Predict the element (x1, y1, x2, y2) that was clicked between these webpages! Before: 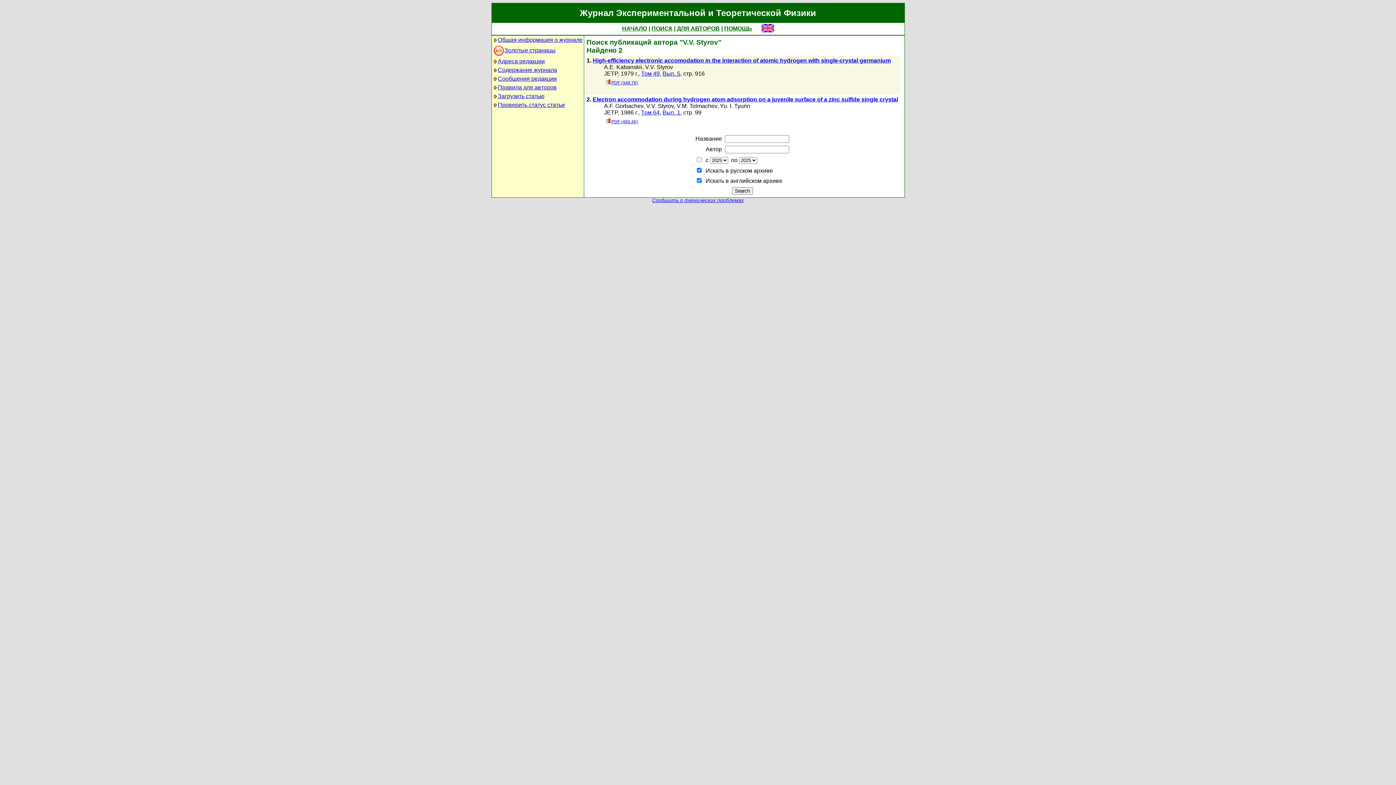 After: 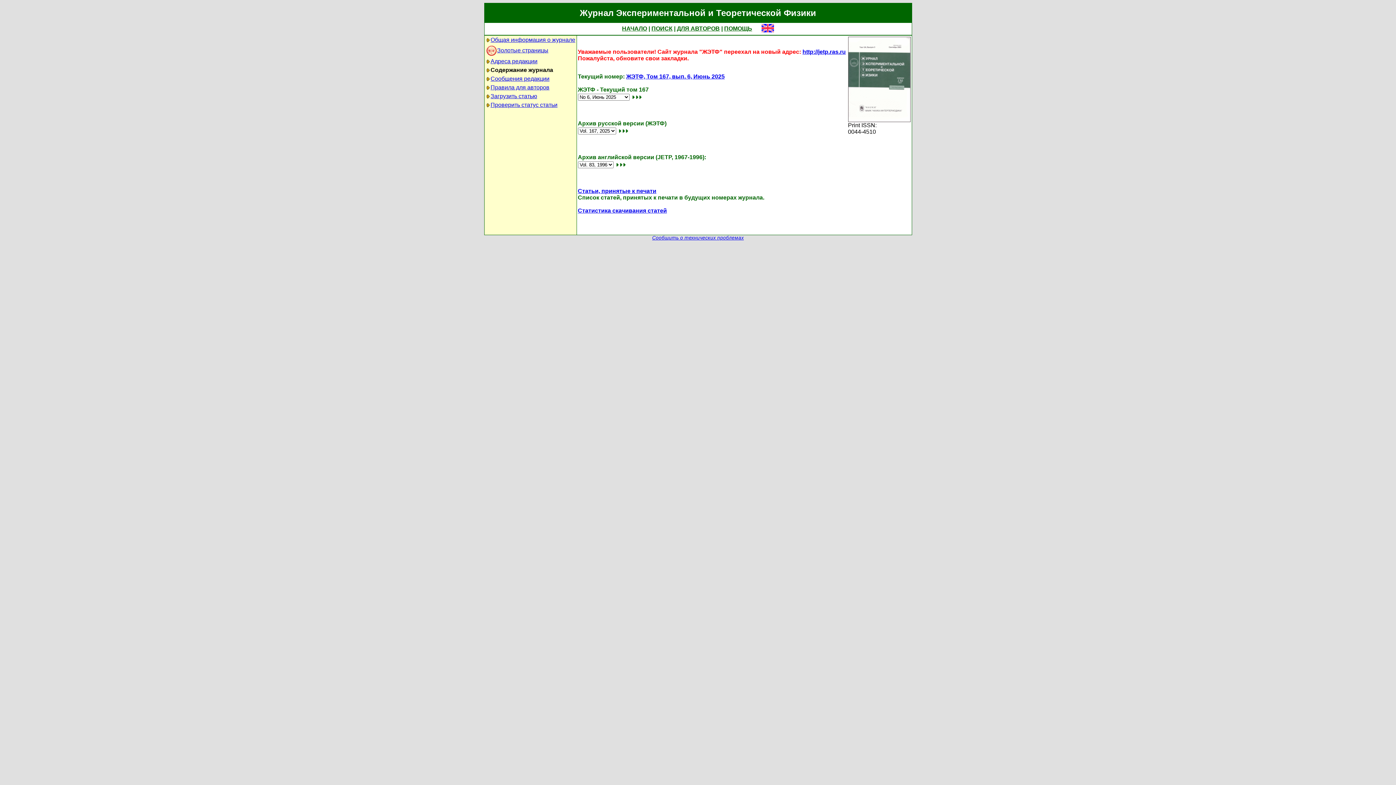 Action: label: НАЧАЛО bbox: (622, 25, 647, 31)